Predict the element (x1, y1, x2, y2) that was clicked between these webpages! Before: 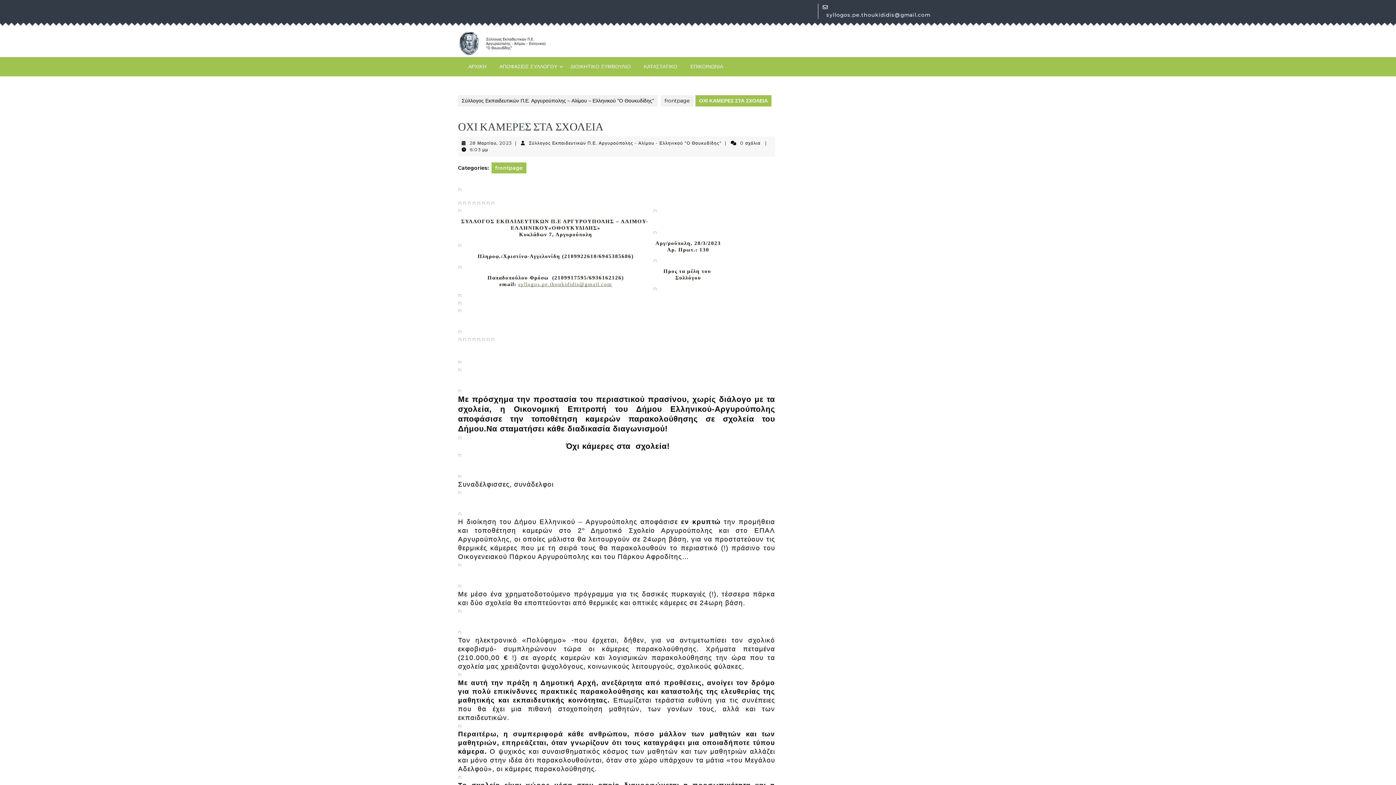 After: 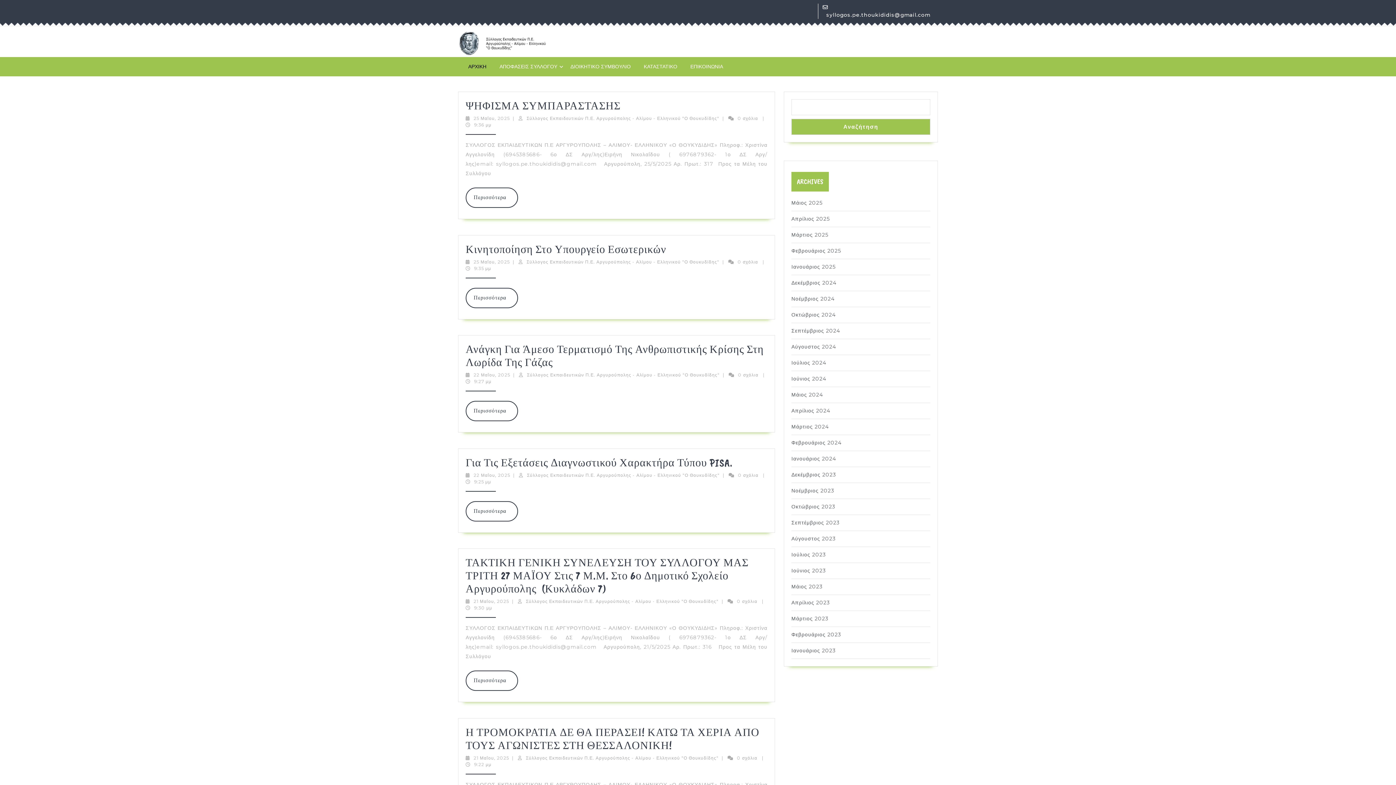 Action: bbox: (462, 57, 492, 76) label: ΑΡΧΙΚΗ